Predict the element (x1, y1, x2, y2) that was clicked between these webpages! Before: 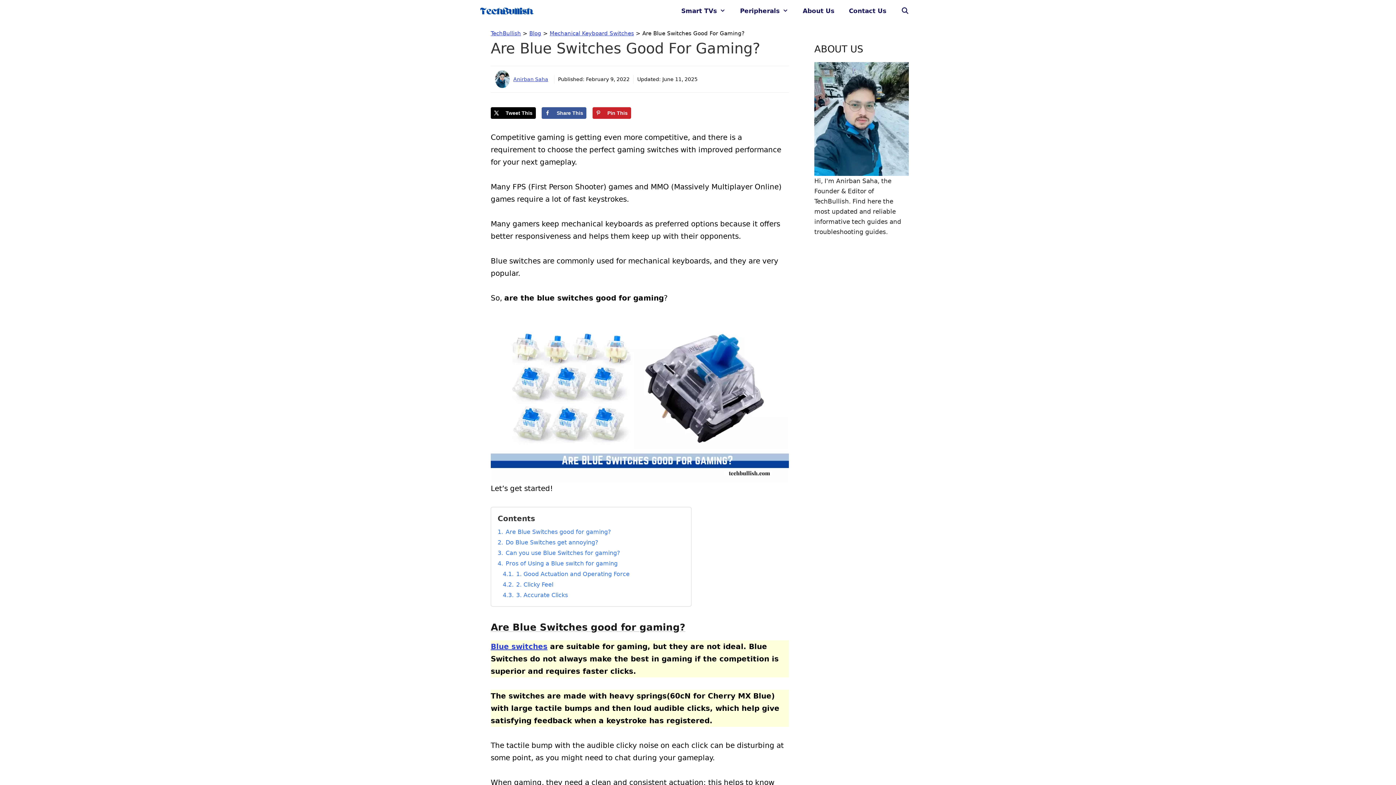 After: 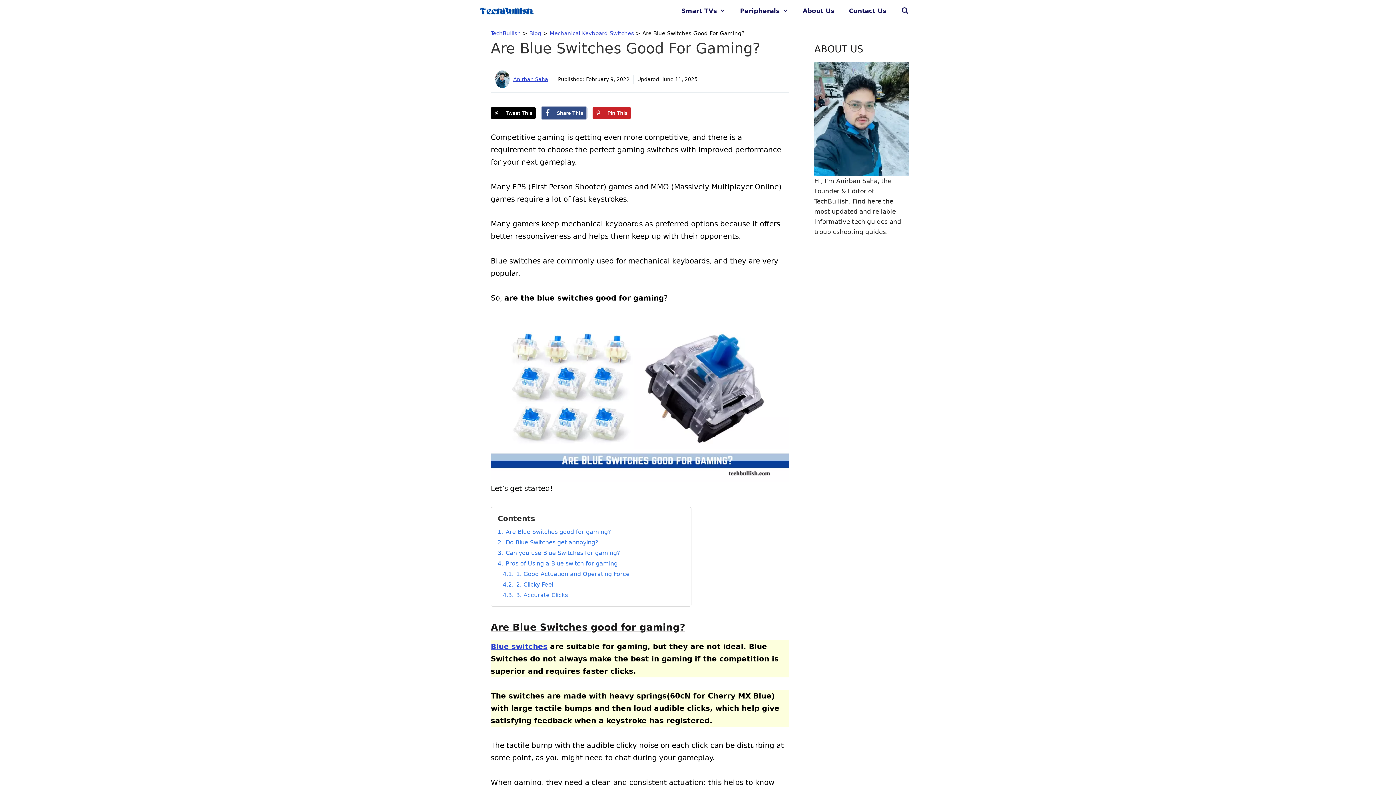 Action: bbox: (541, 107, 586, 118) label: Share on Facebook